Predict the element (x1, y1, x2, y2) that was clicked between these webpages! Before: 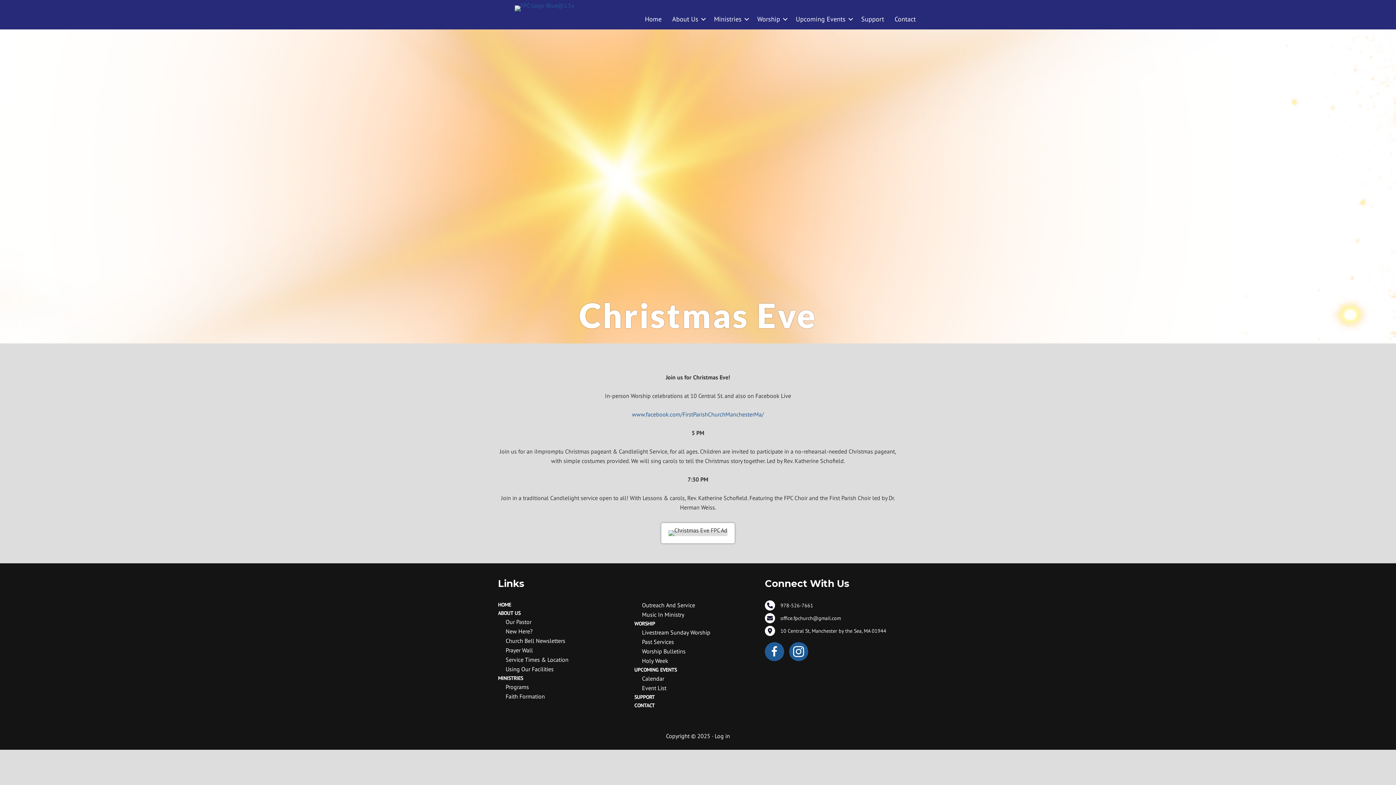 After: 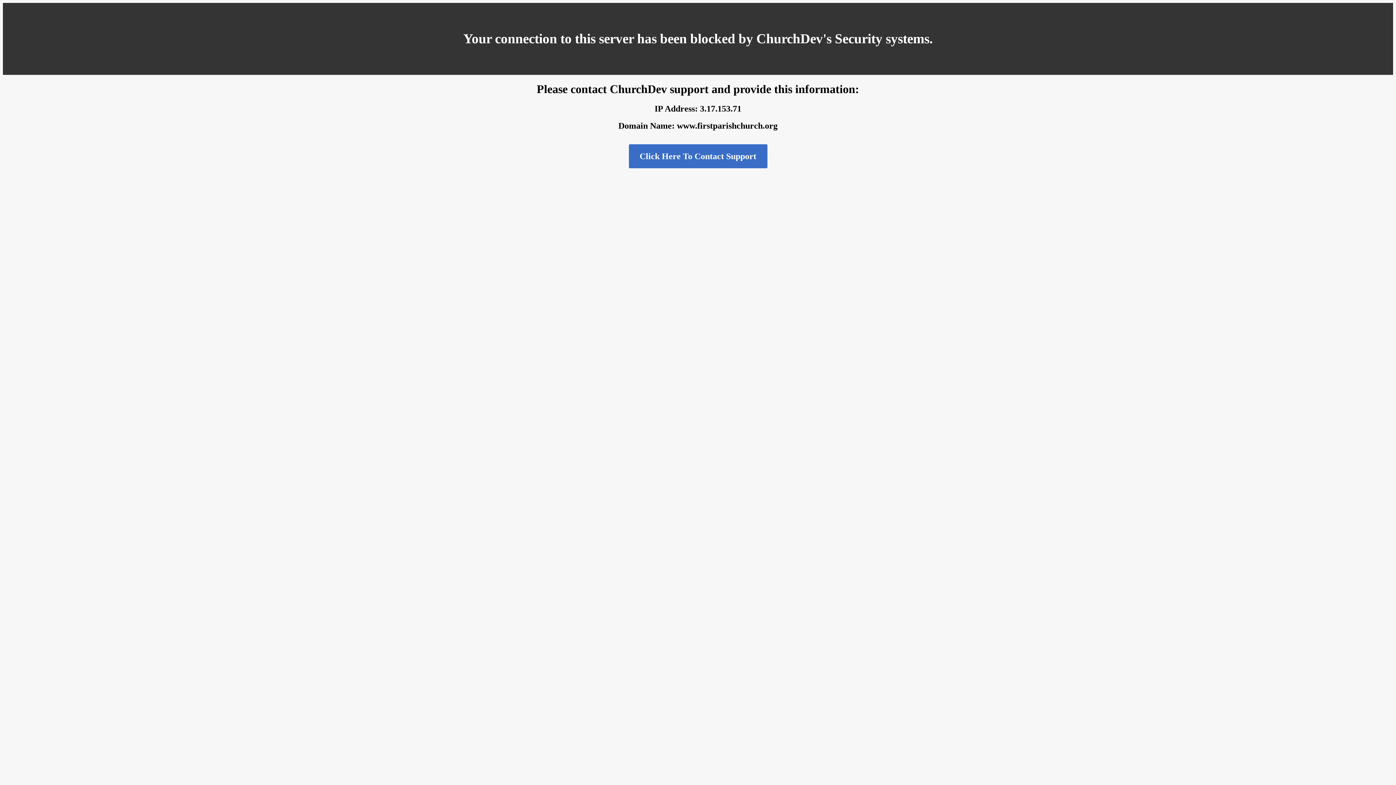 Action: bbox: (505, 716, 531, 723) label: Our Pastor